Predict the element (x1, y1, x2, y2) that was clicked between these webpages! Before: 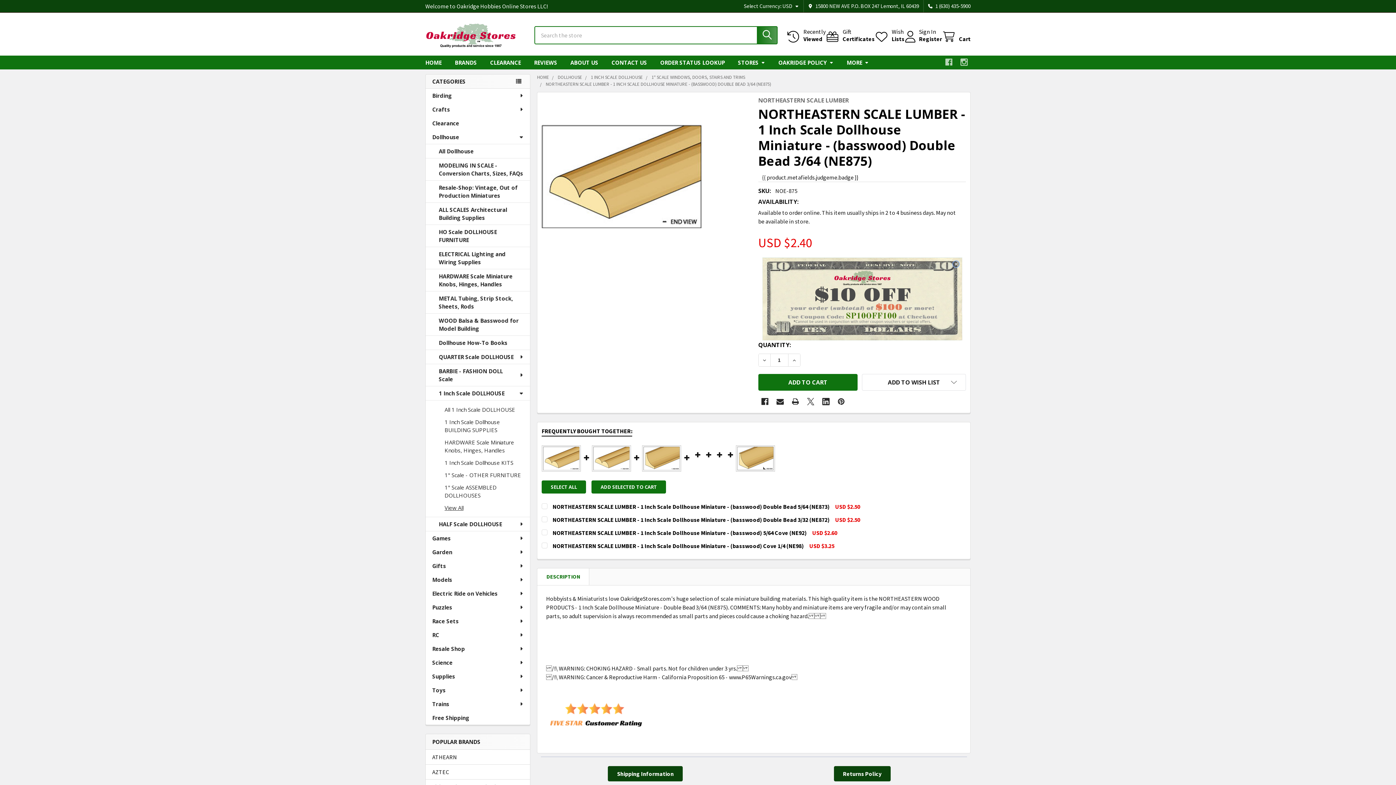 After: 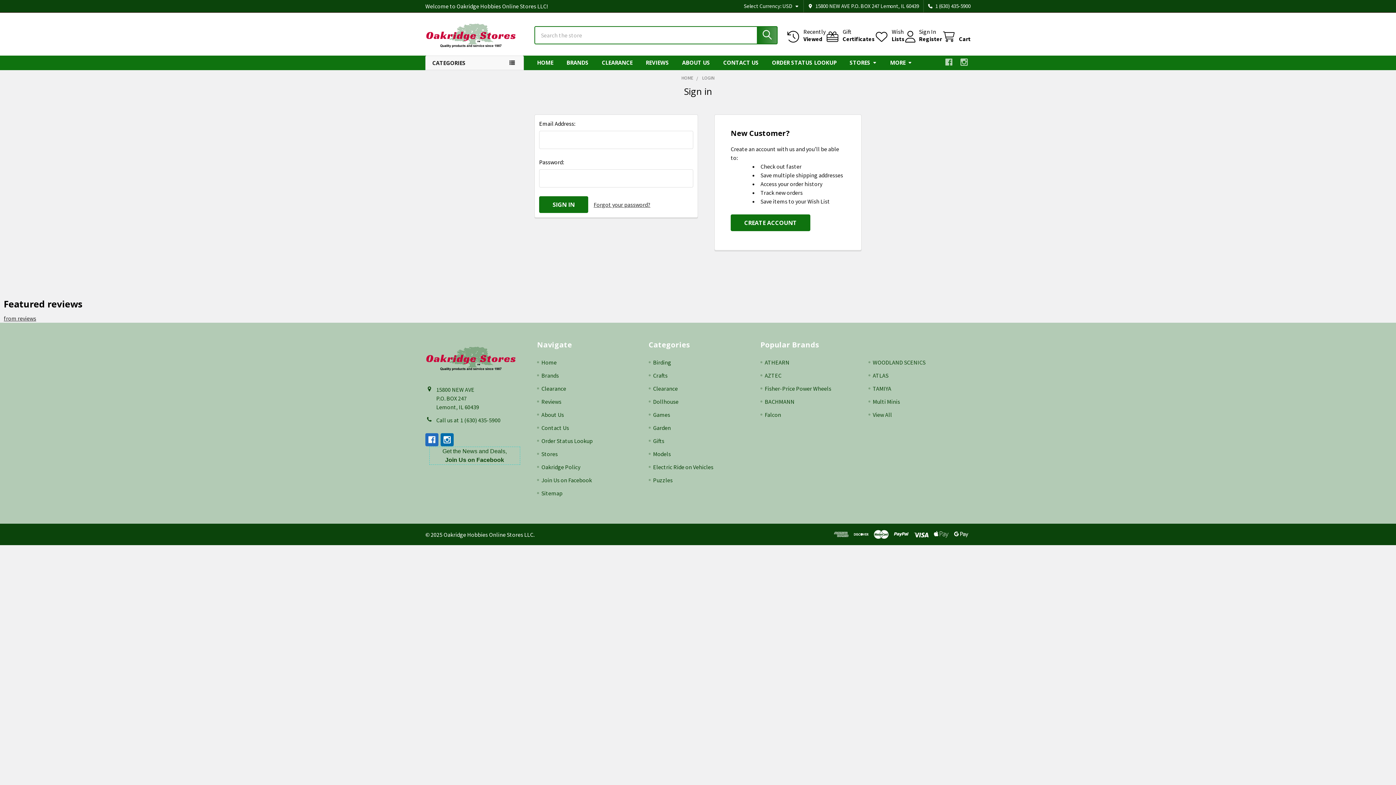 Action: bbox: (919, 28, 936, 35) label: Sign In